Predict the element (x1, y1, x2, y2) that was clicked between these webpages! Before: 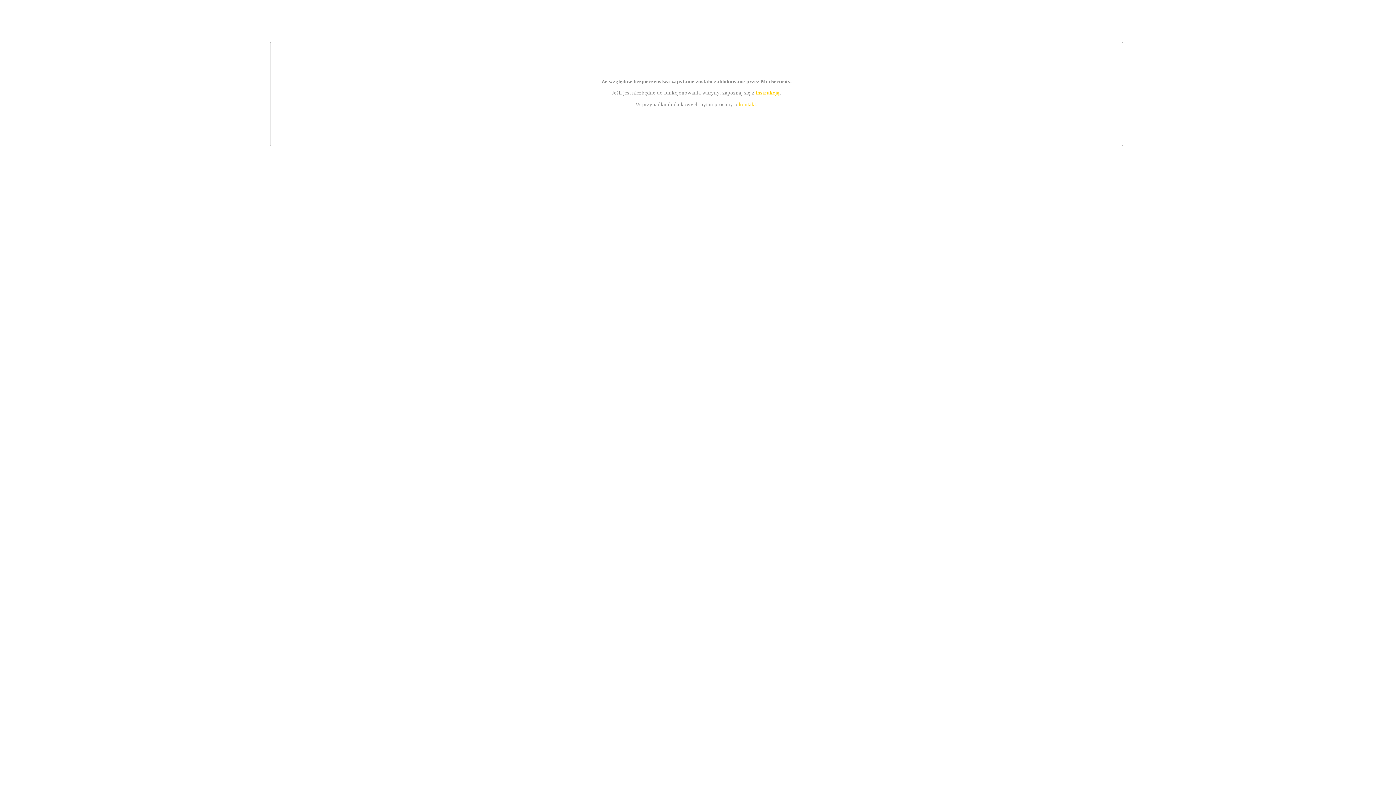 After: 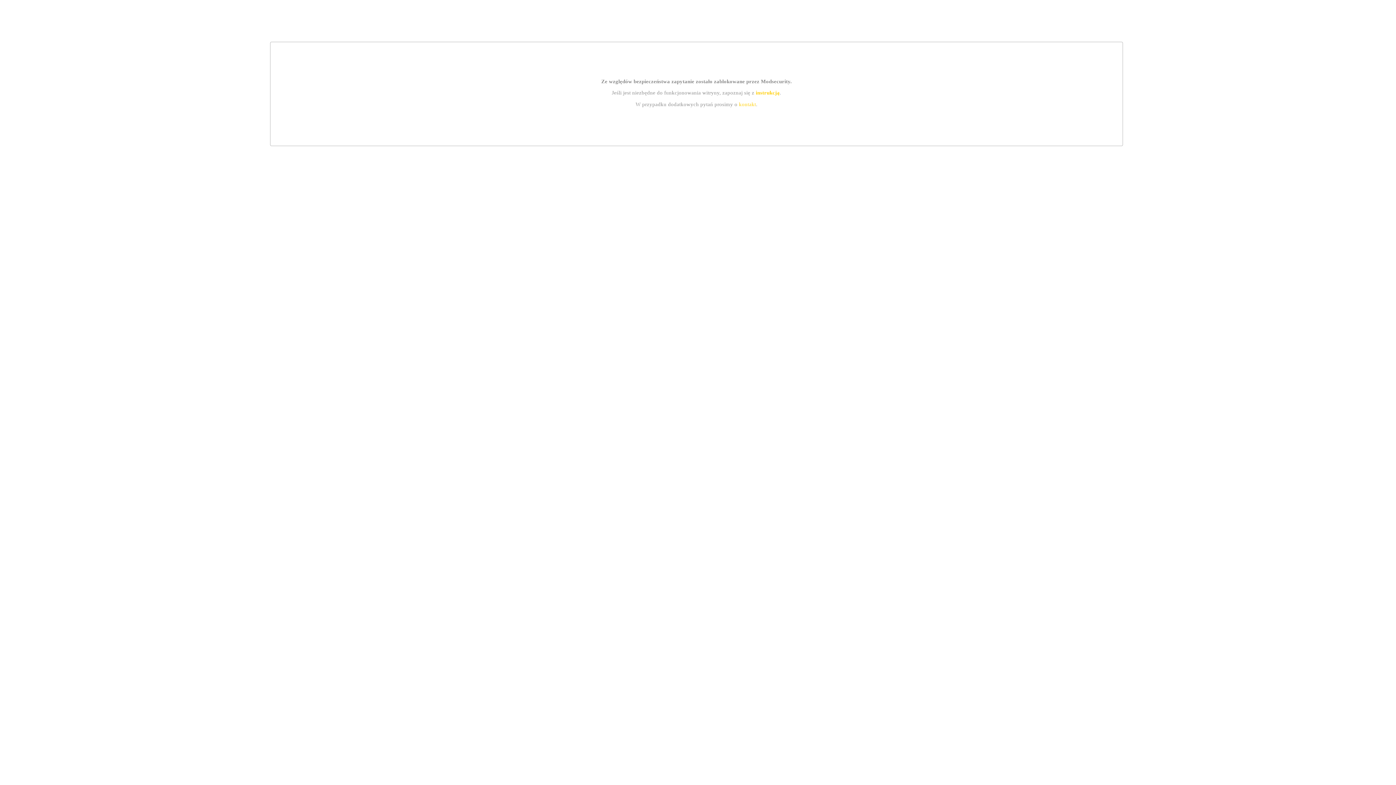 Action: bbox: (739, 101, 756, 107) label: kontakt